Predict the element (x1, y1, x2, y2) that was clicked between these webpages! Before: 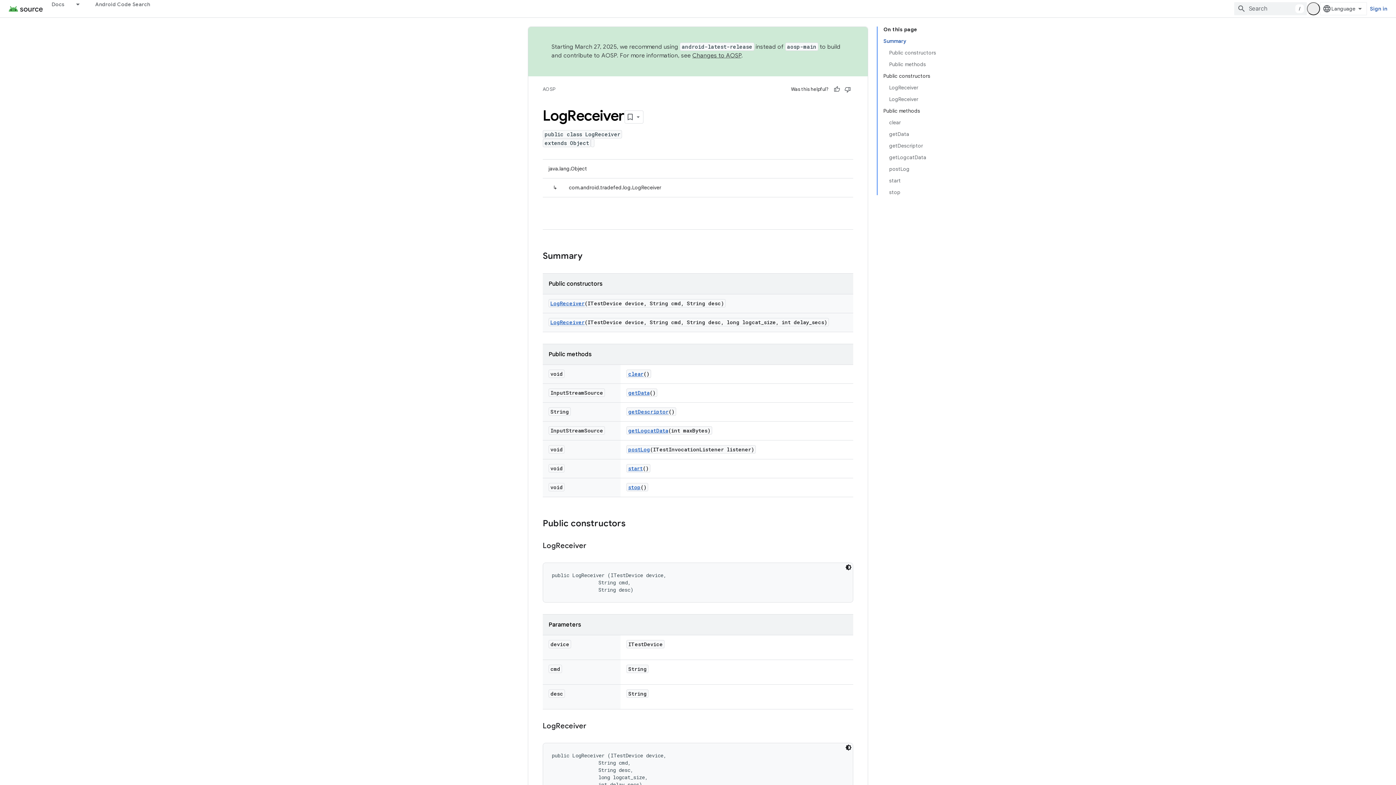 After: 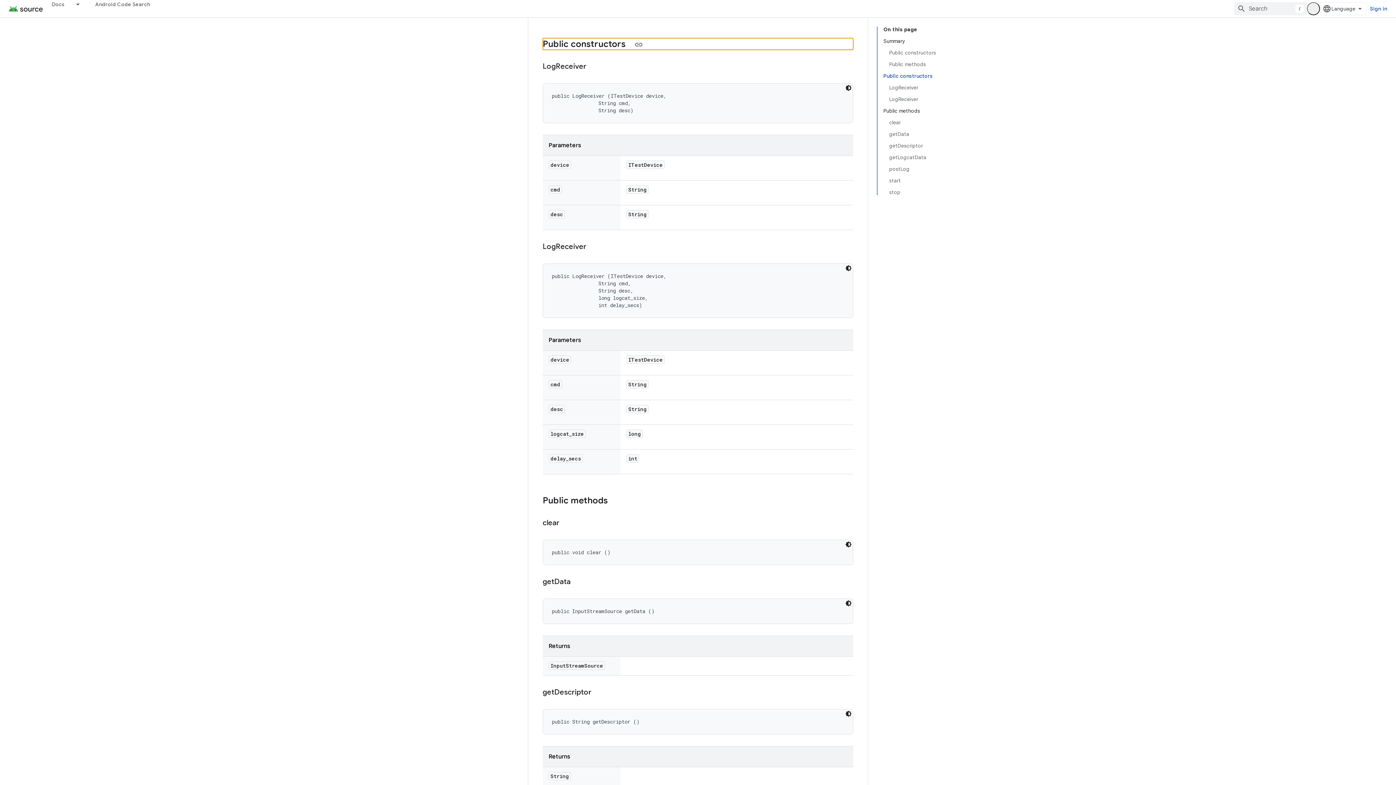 Action: label: Public constructors bbox: (883, 70, 936, 81)